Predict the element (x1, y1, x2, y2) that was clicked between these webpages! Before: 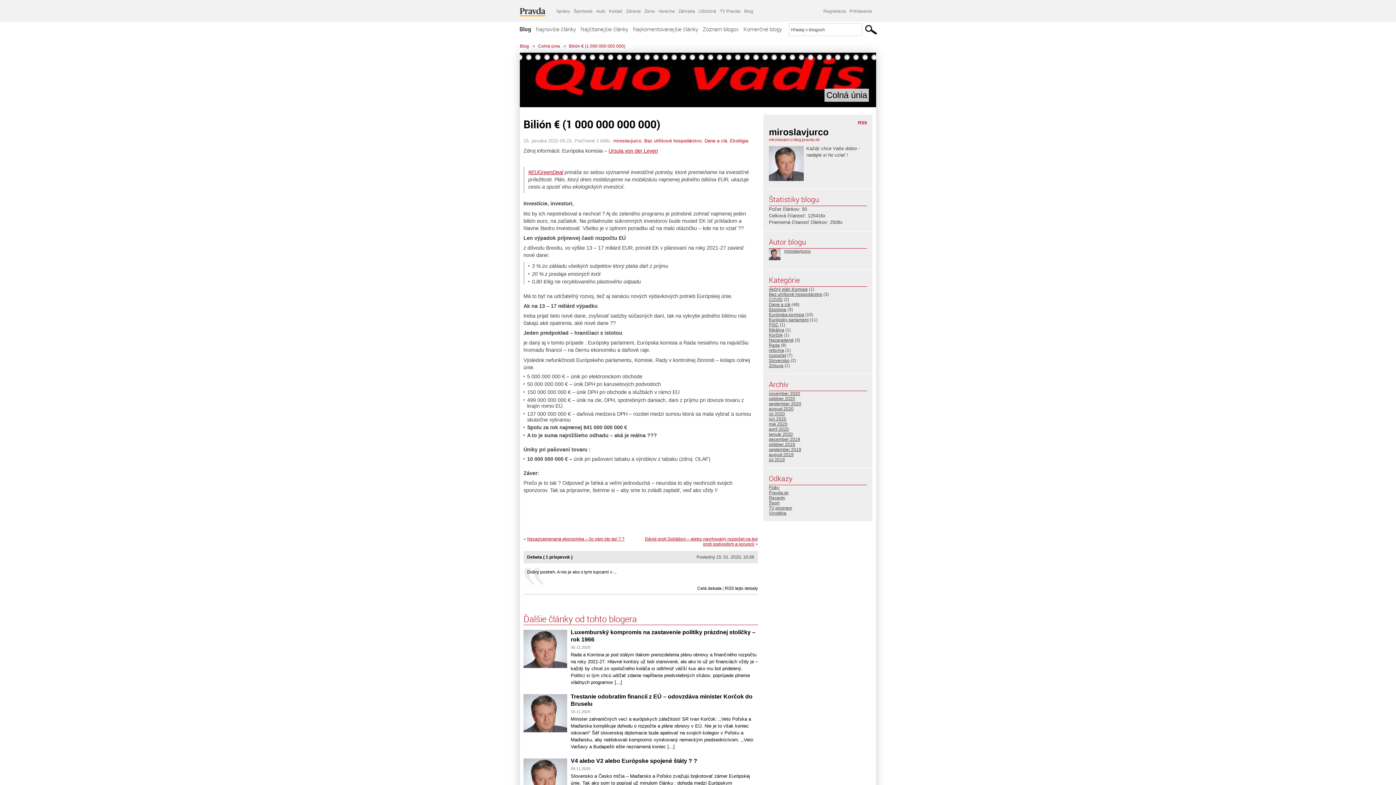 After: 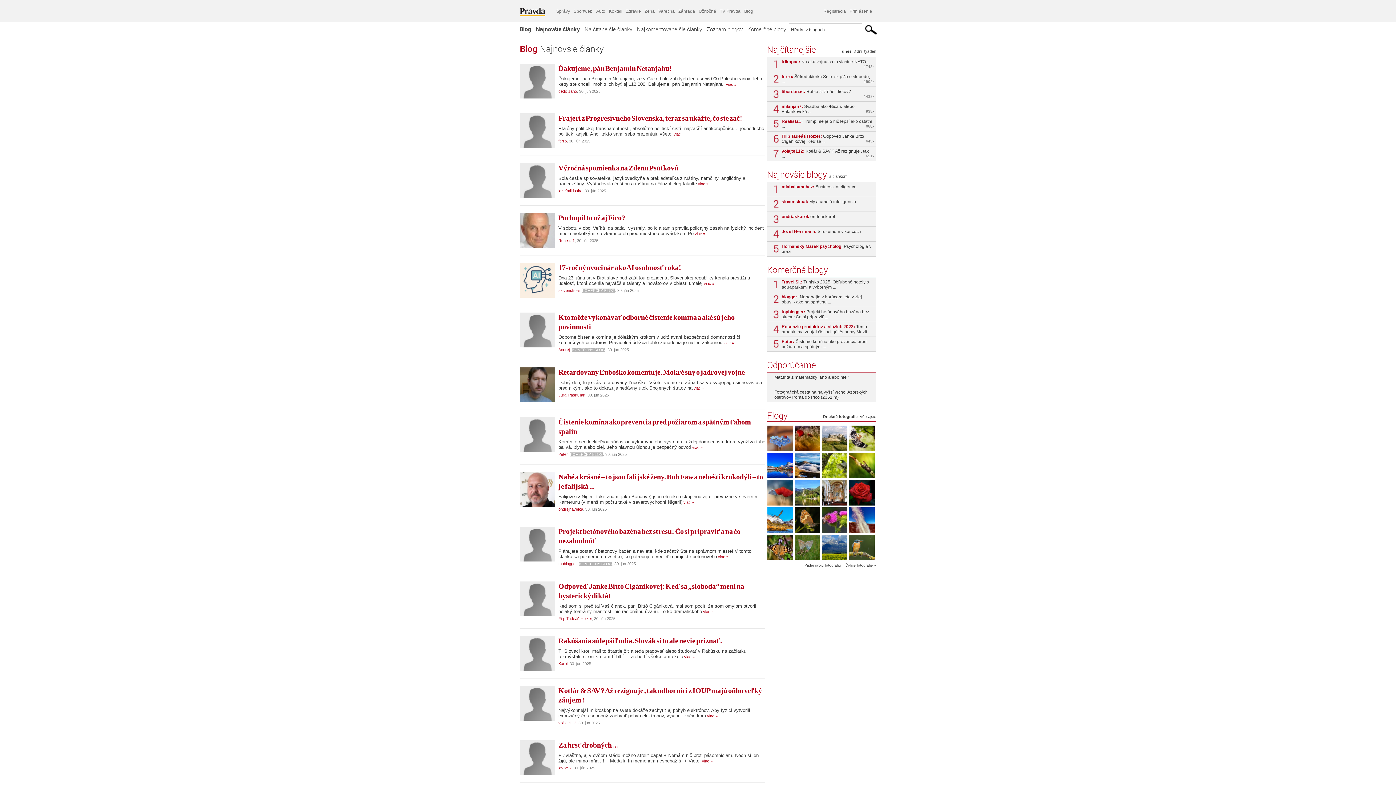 Action: label: Blog bbox: (742, 5, 755, 16)